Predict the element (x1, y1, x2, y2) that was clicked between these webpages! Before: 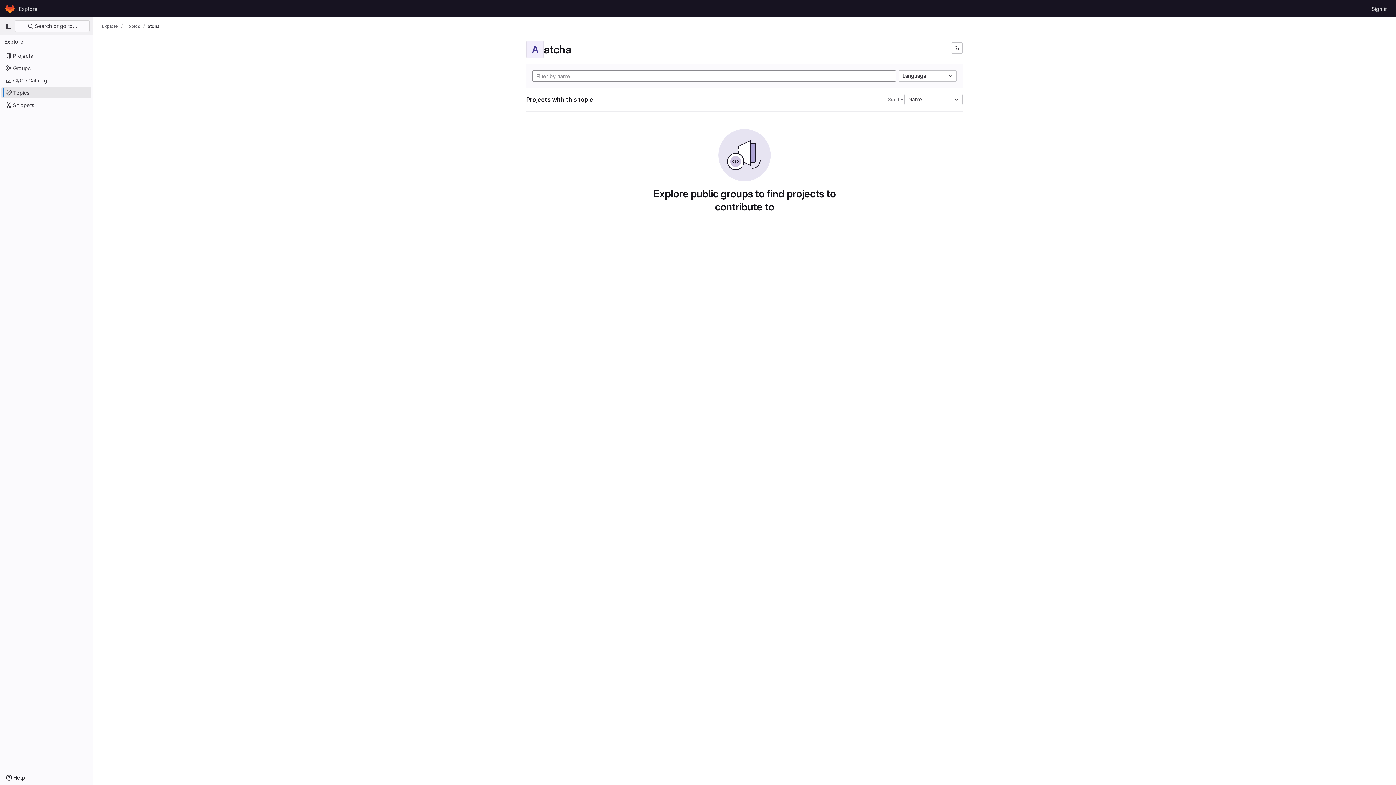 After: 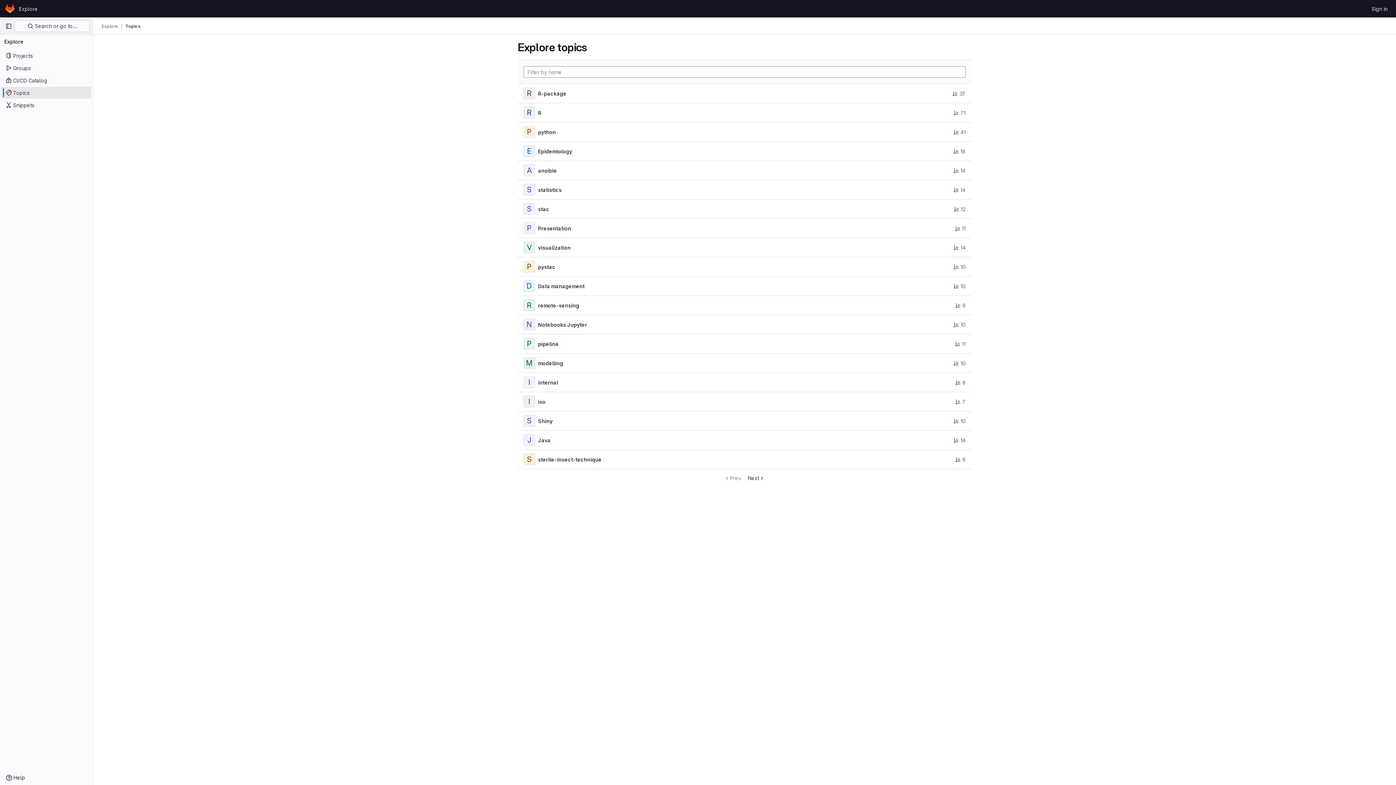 Action: label: Topics bbox: (1, 86, 91, 98)